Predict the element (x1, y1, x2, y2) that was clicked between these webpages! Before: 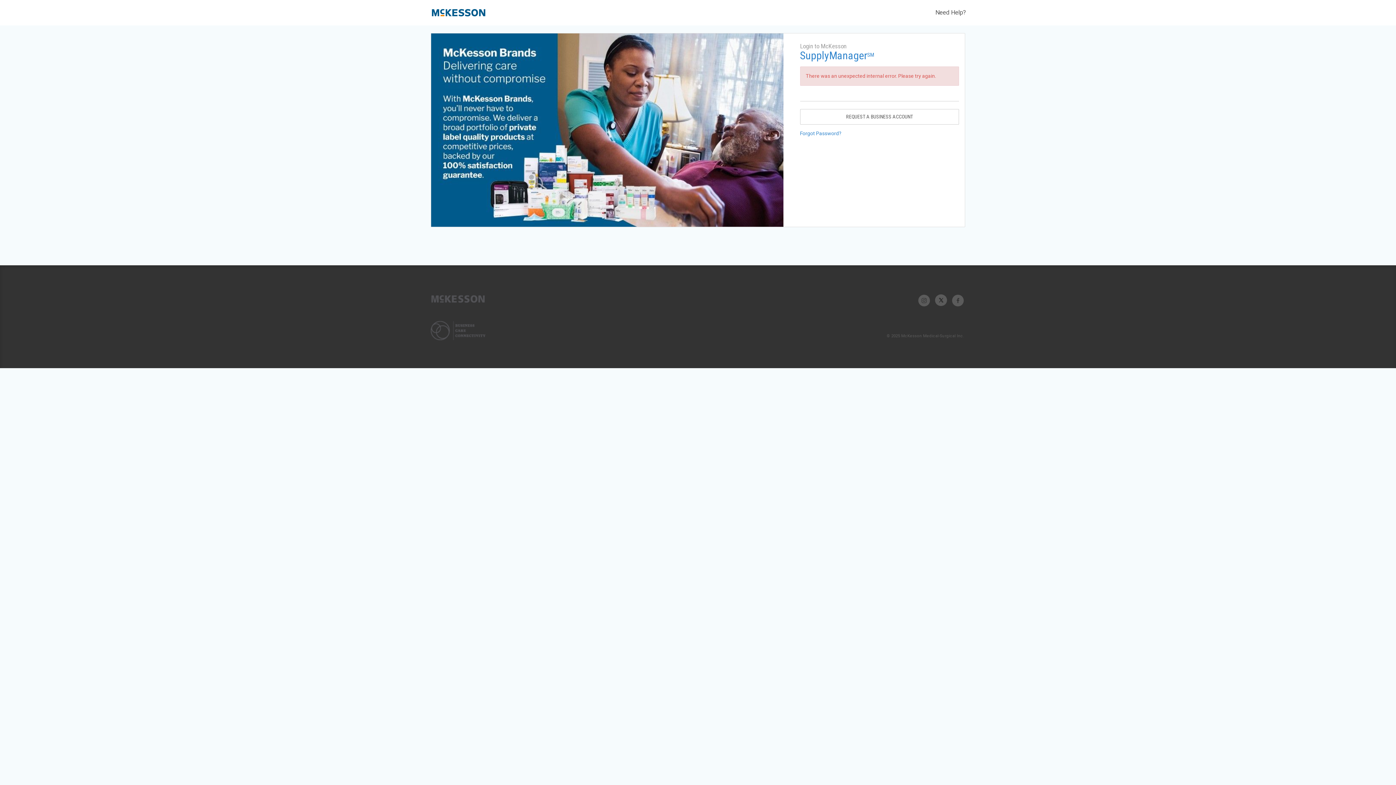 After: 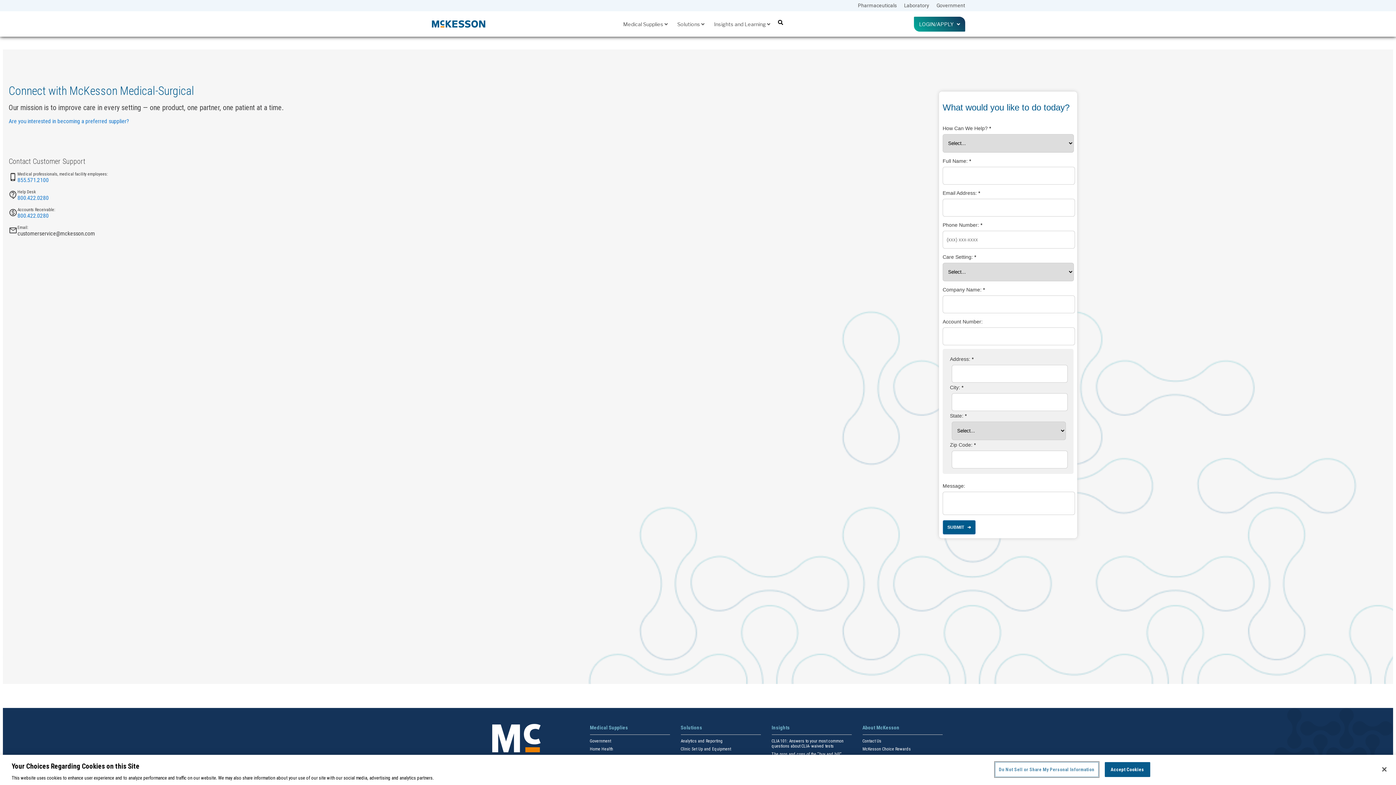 Action: label: Need Help? bbox: (935, 8, 966, 16)